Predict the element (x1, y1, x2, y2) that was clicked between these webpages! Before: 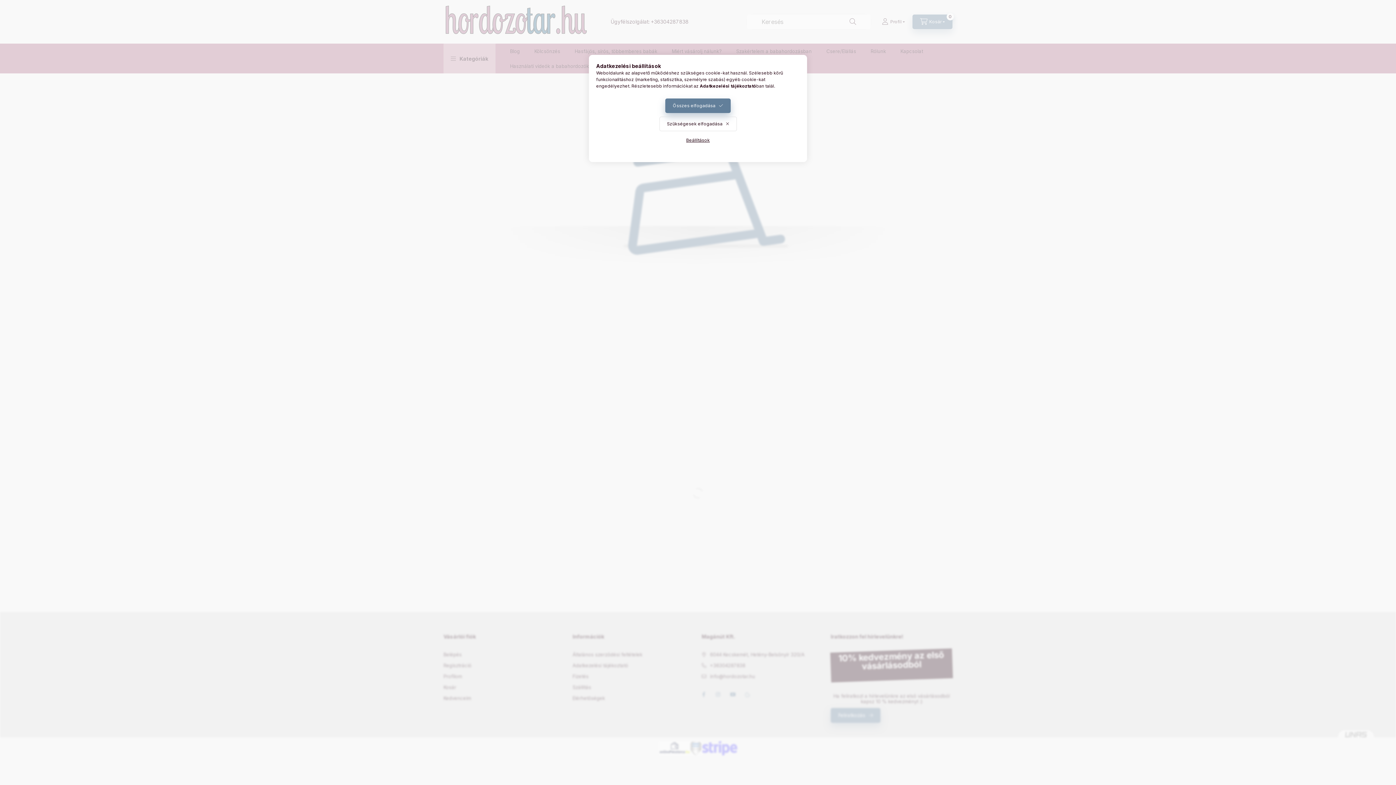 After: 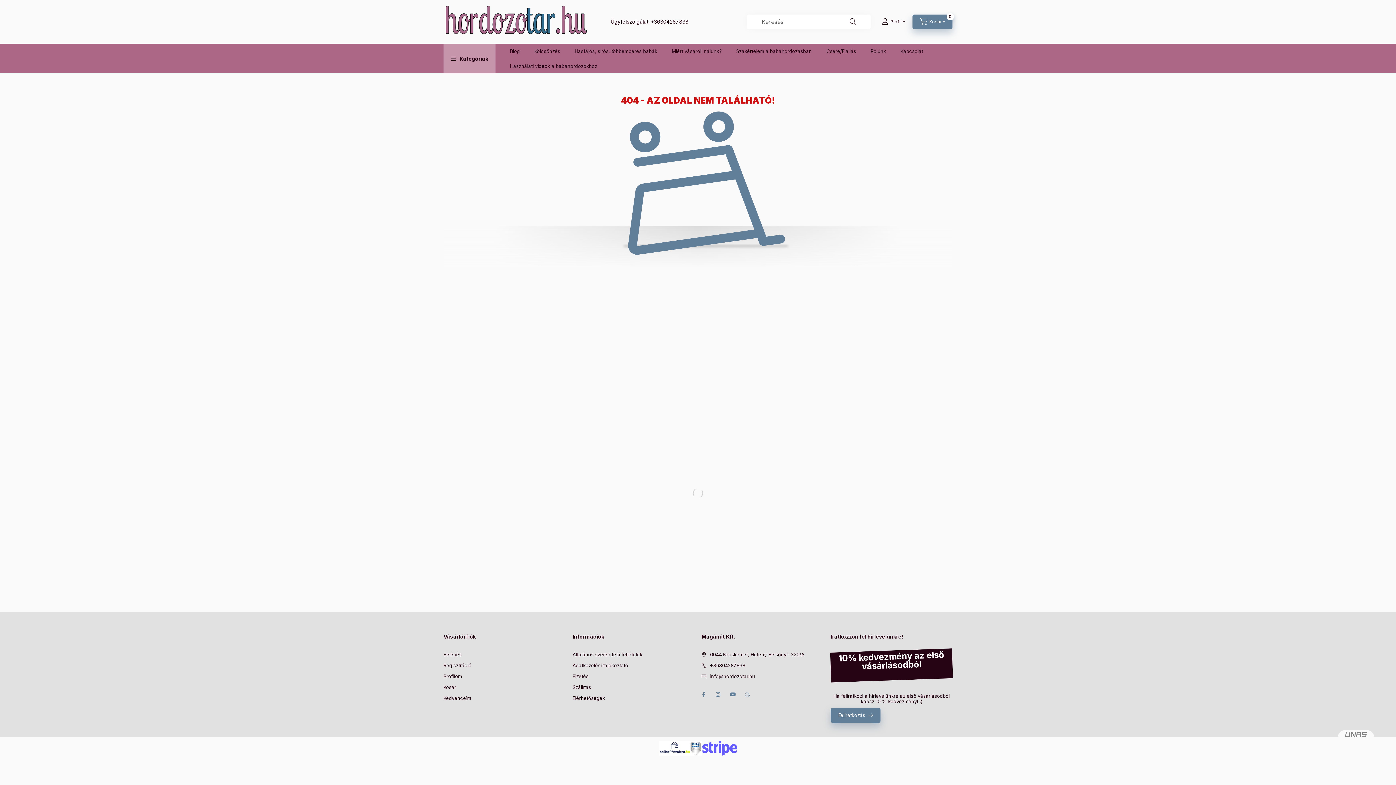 Action: label: Összes elfogadása bbox: (665, 98, 730, 113)